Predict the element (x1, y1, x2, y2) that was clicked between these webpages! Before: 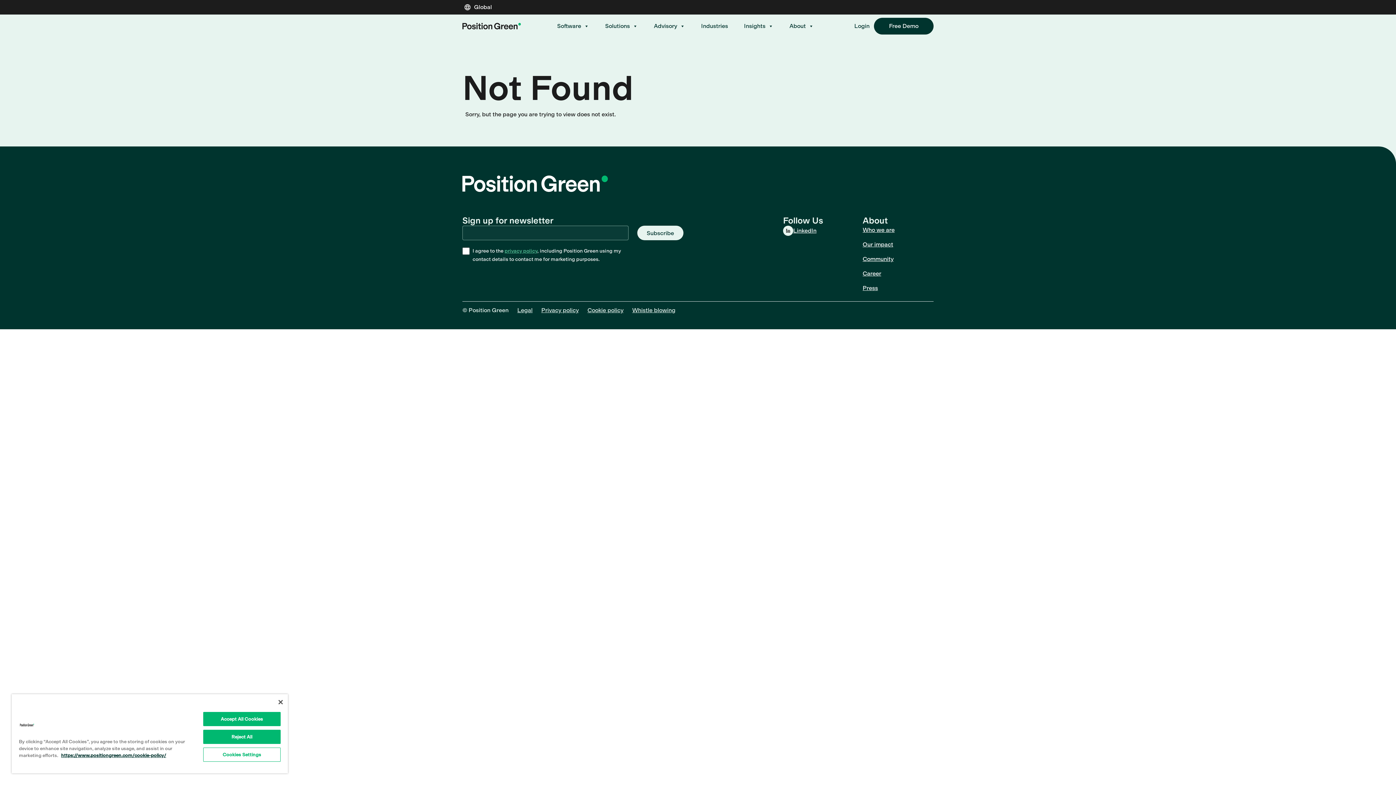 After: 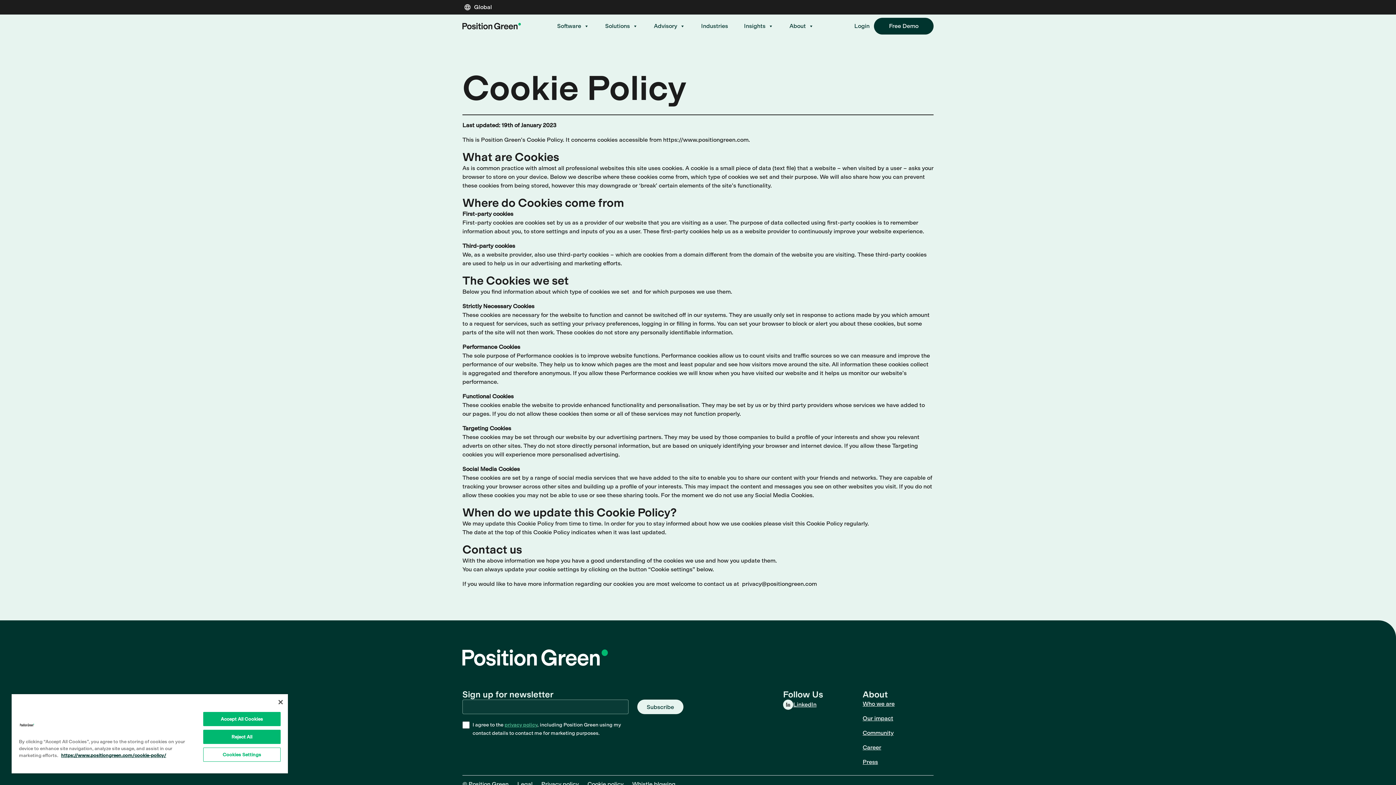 Action: bbox: (61, 753, 166, 758) label: More information about your privacy